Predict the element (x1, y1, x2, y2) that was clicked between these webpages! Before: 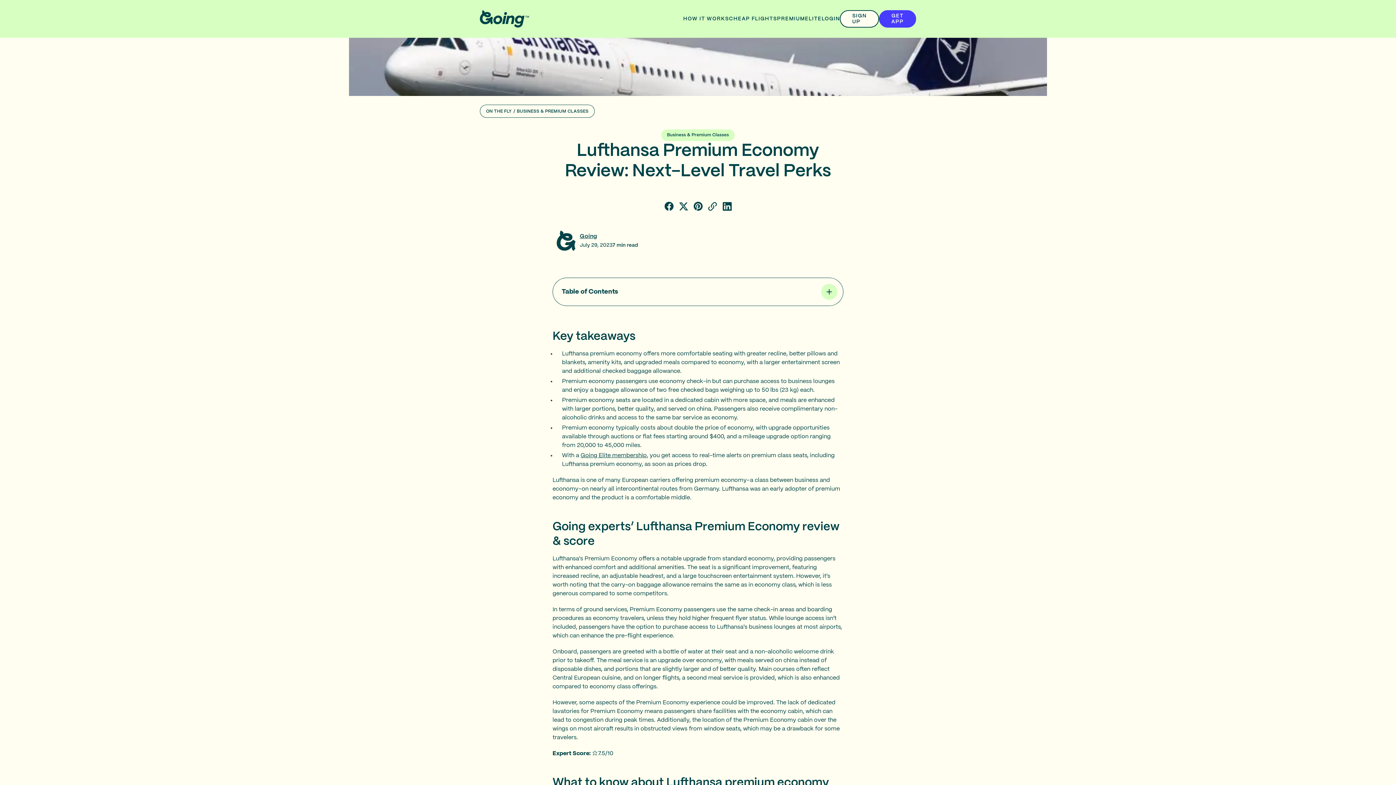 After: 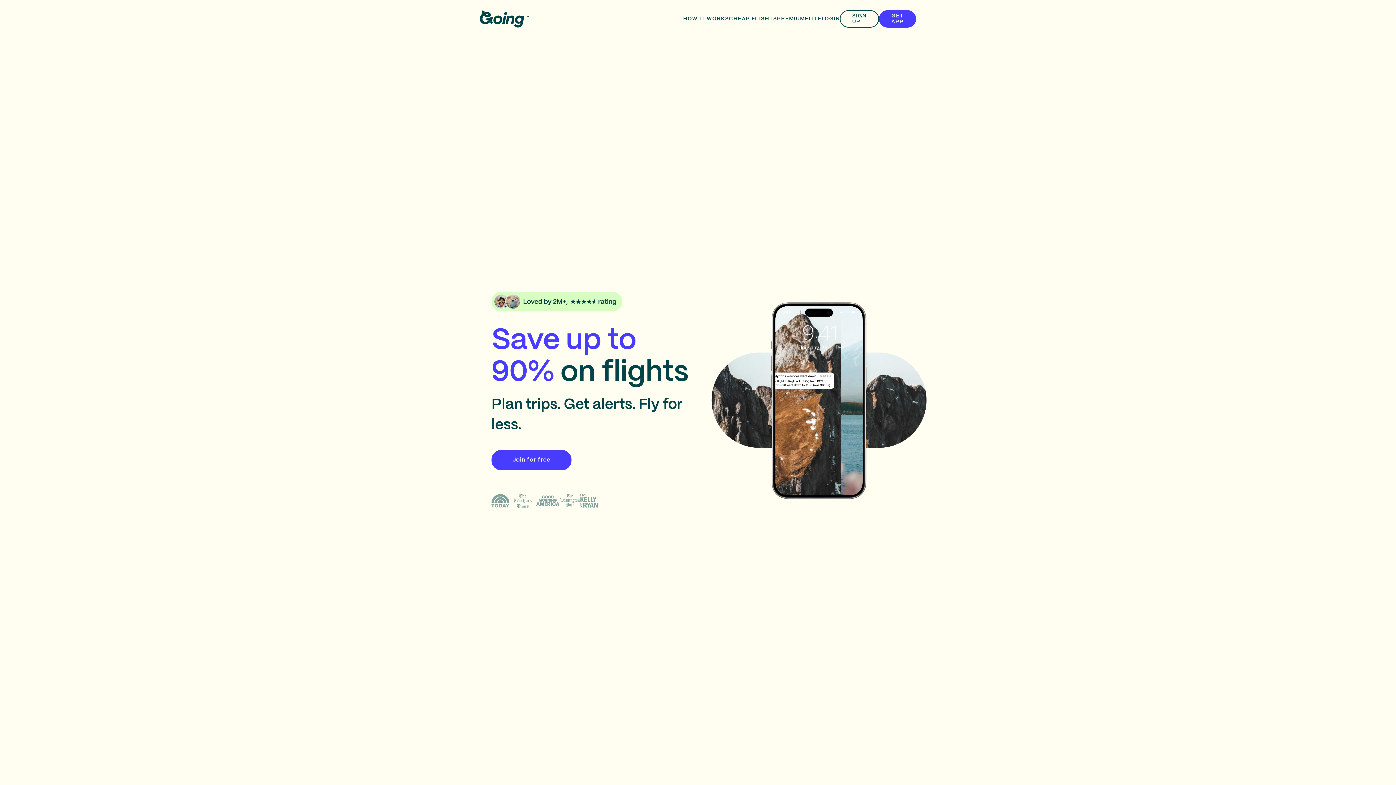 Action: bbox: (580, 233, 597, 239) label: Going